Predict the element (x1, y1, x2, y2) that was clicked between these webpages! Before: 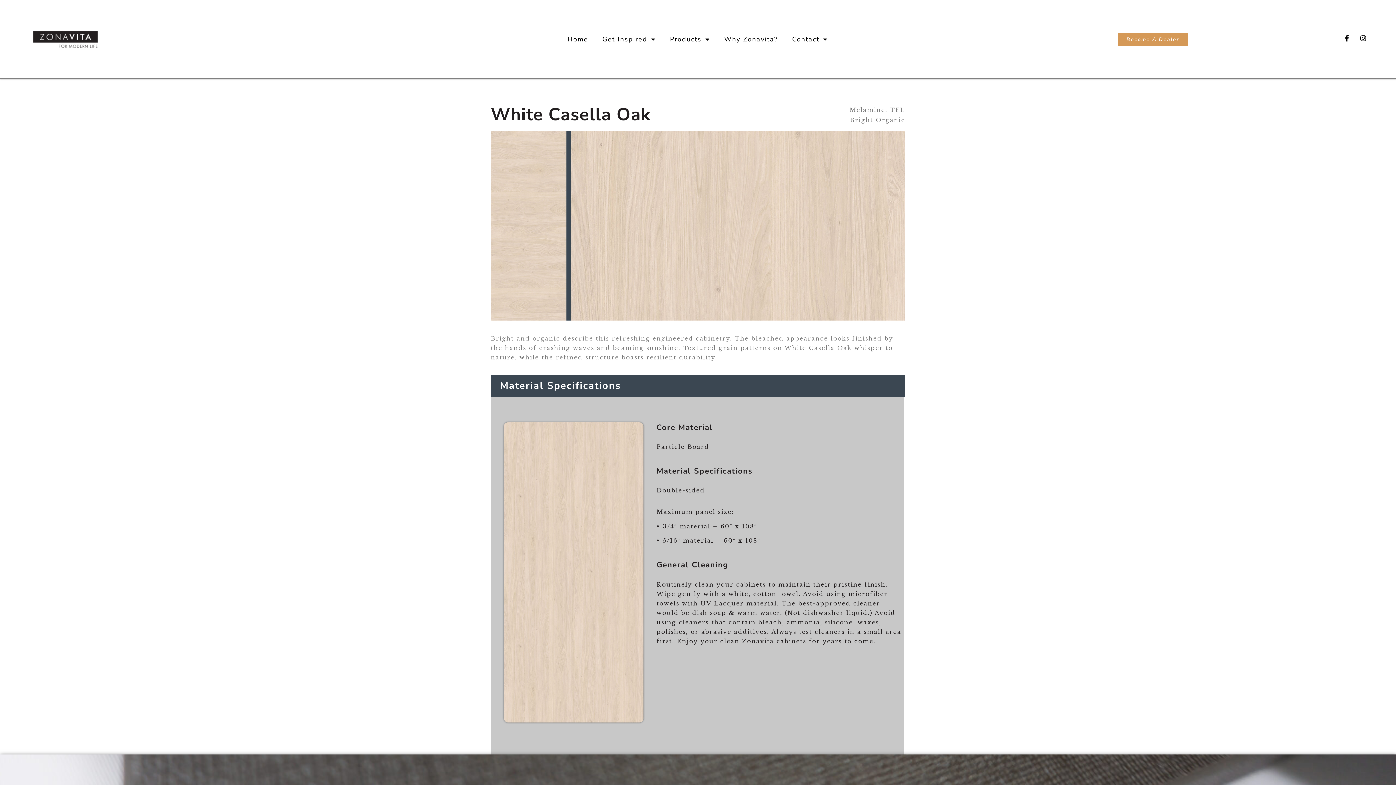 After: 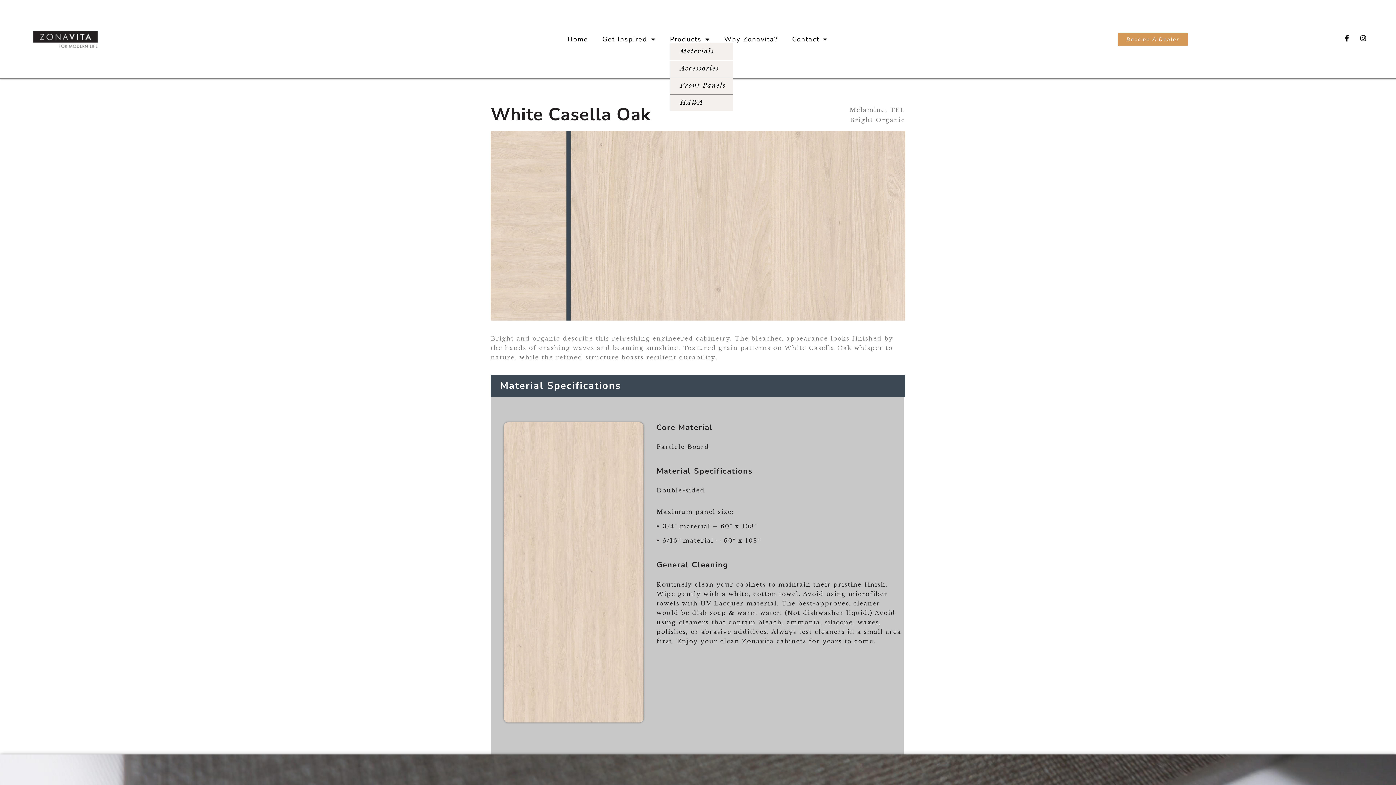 Action: bbox: (670, 35, 710, 43) label: Products